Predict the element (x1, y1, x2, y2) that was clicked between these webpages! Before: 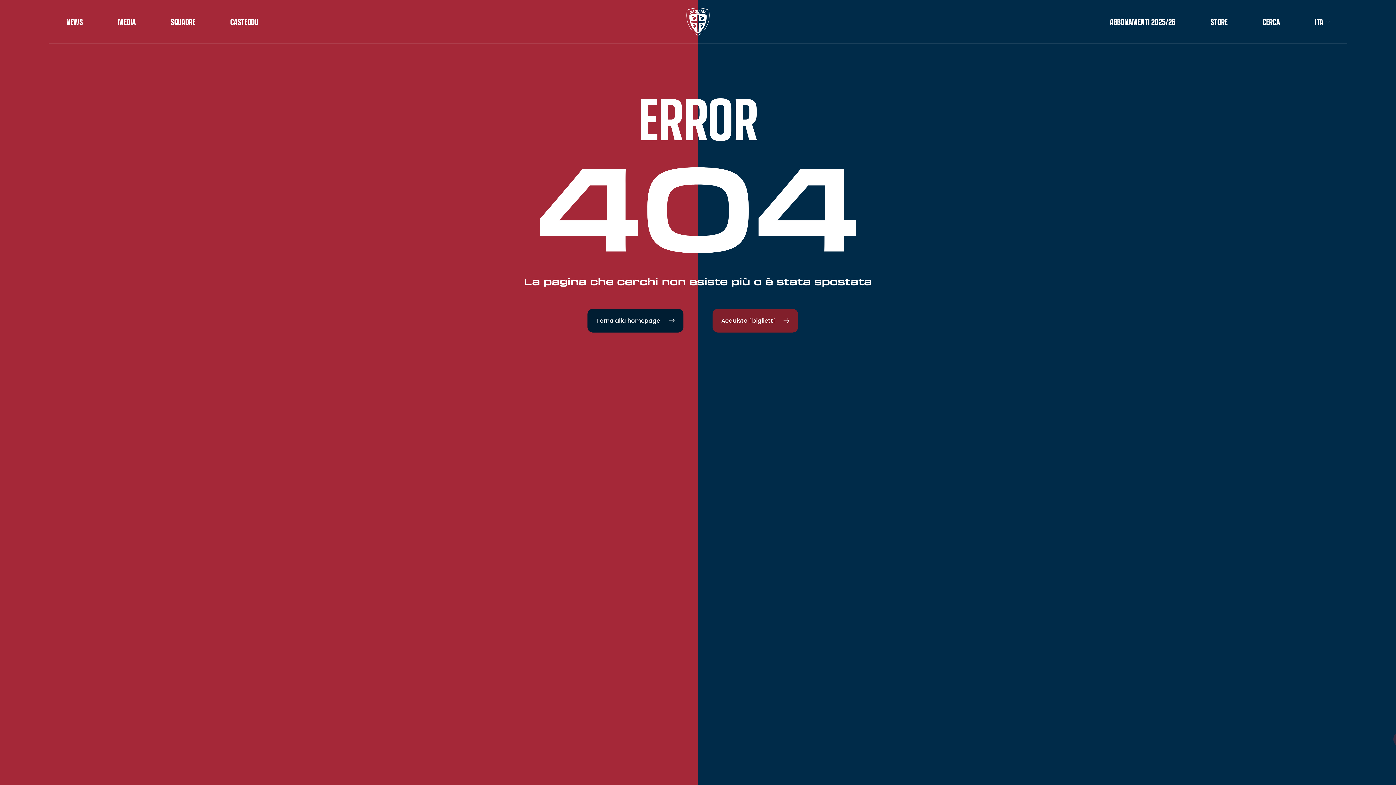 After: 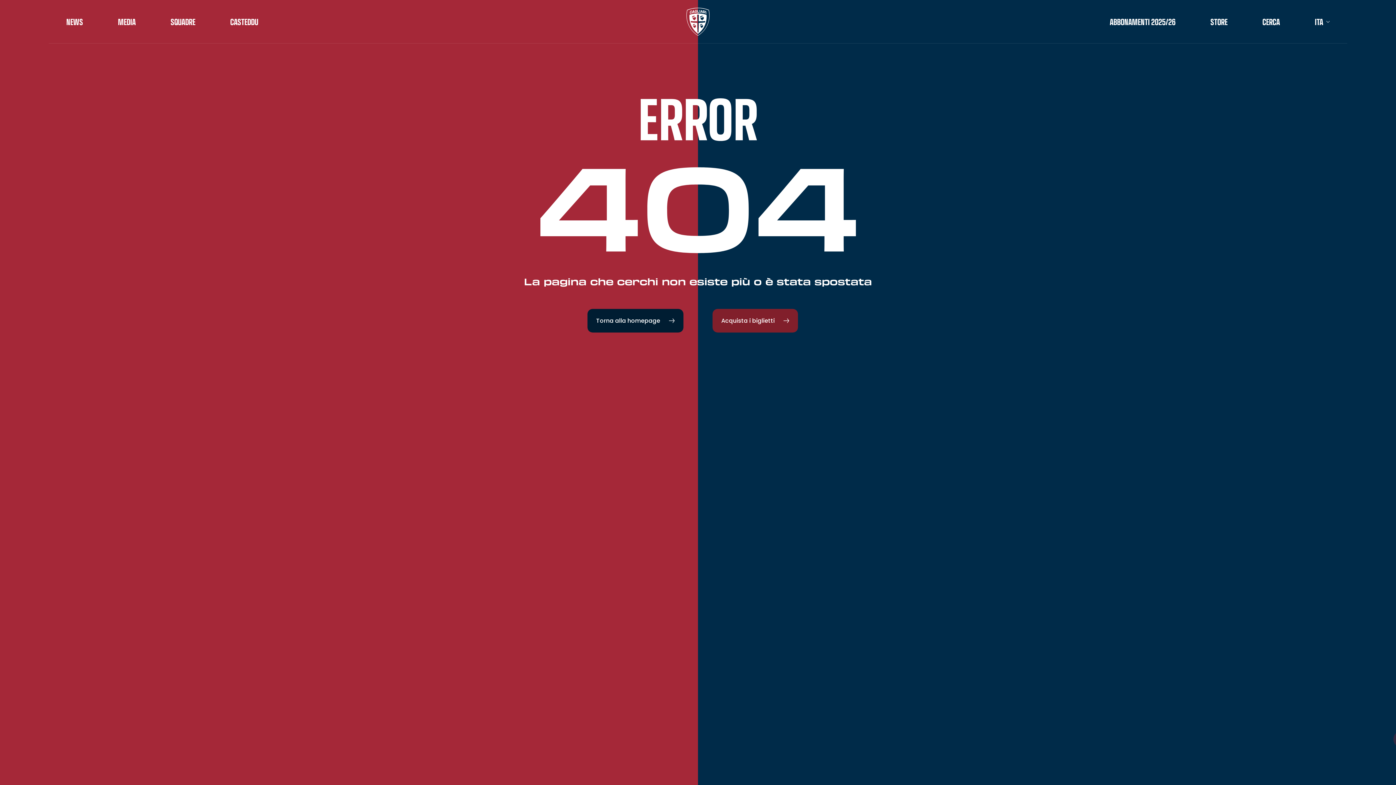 Action: bbox: (170, 17, 195, 26) label: SQUADRE